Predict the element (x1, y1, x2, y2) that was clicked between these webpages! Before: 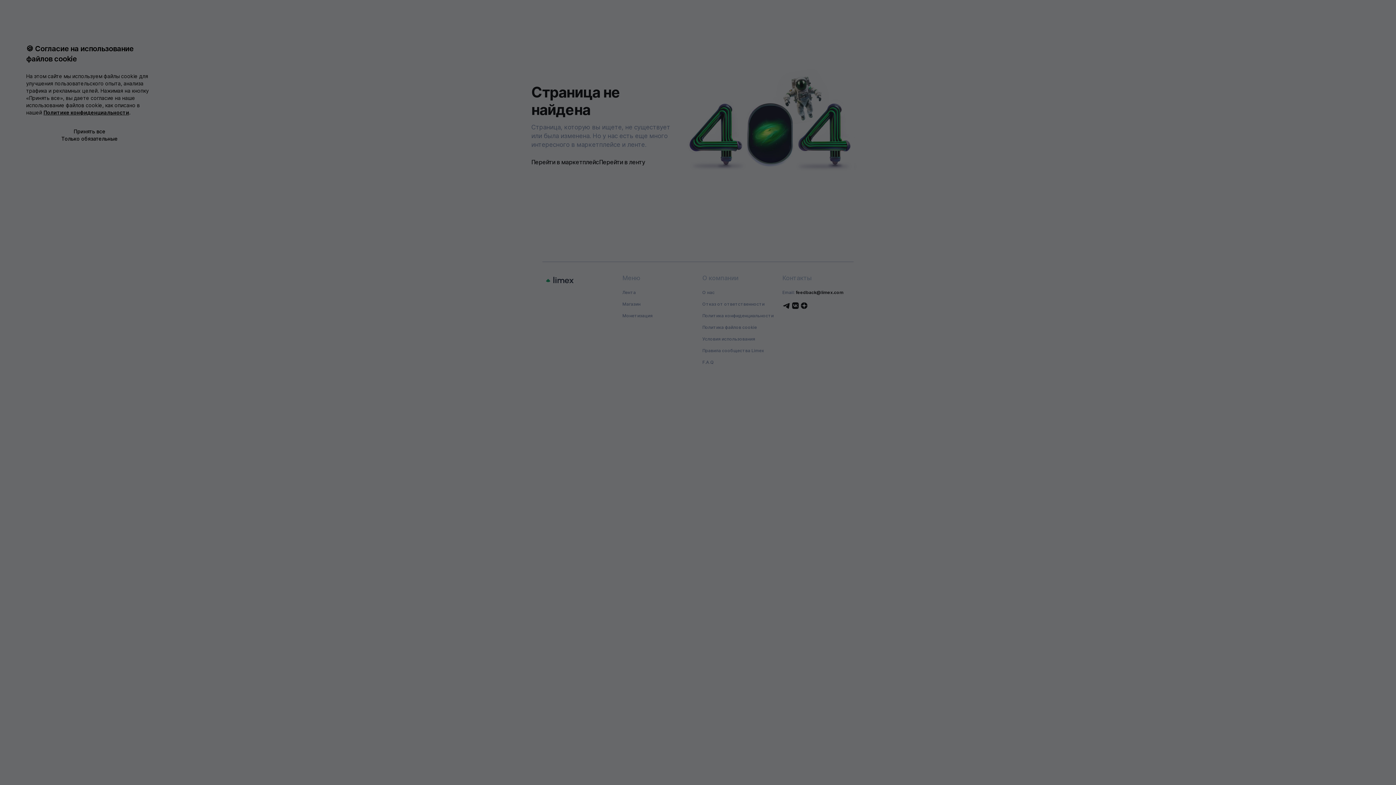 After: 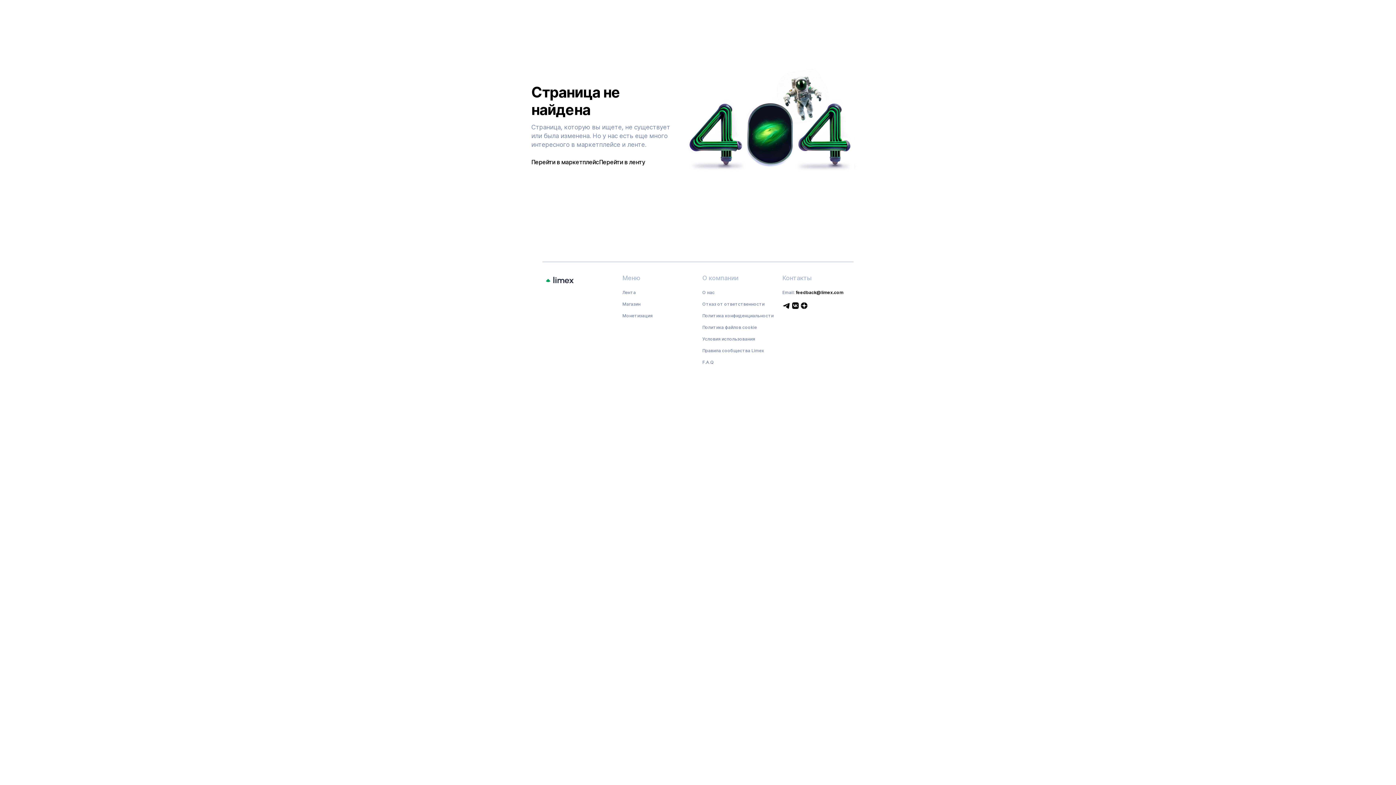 Action: bbox: (26, 128, 153, 135) label: Принять все